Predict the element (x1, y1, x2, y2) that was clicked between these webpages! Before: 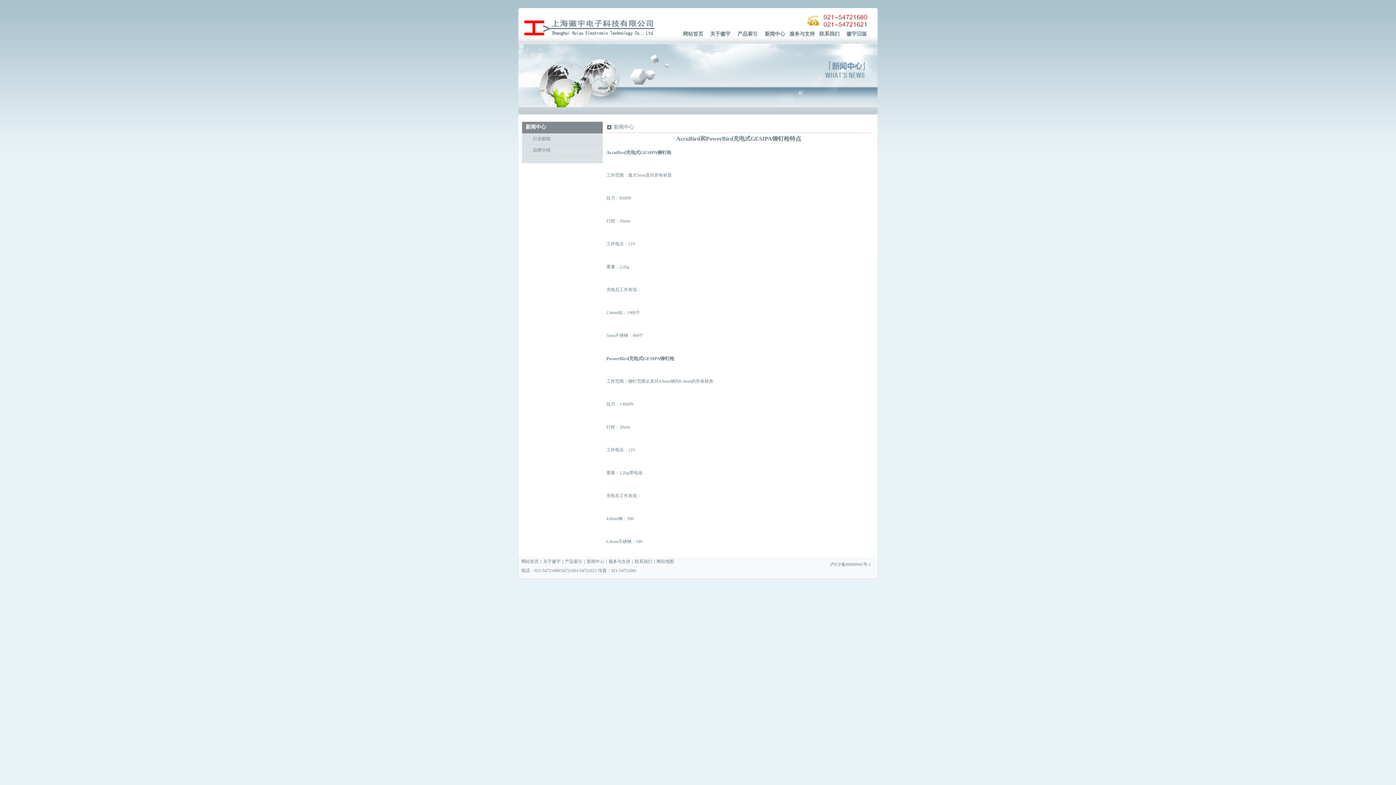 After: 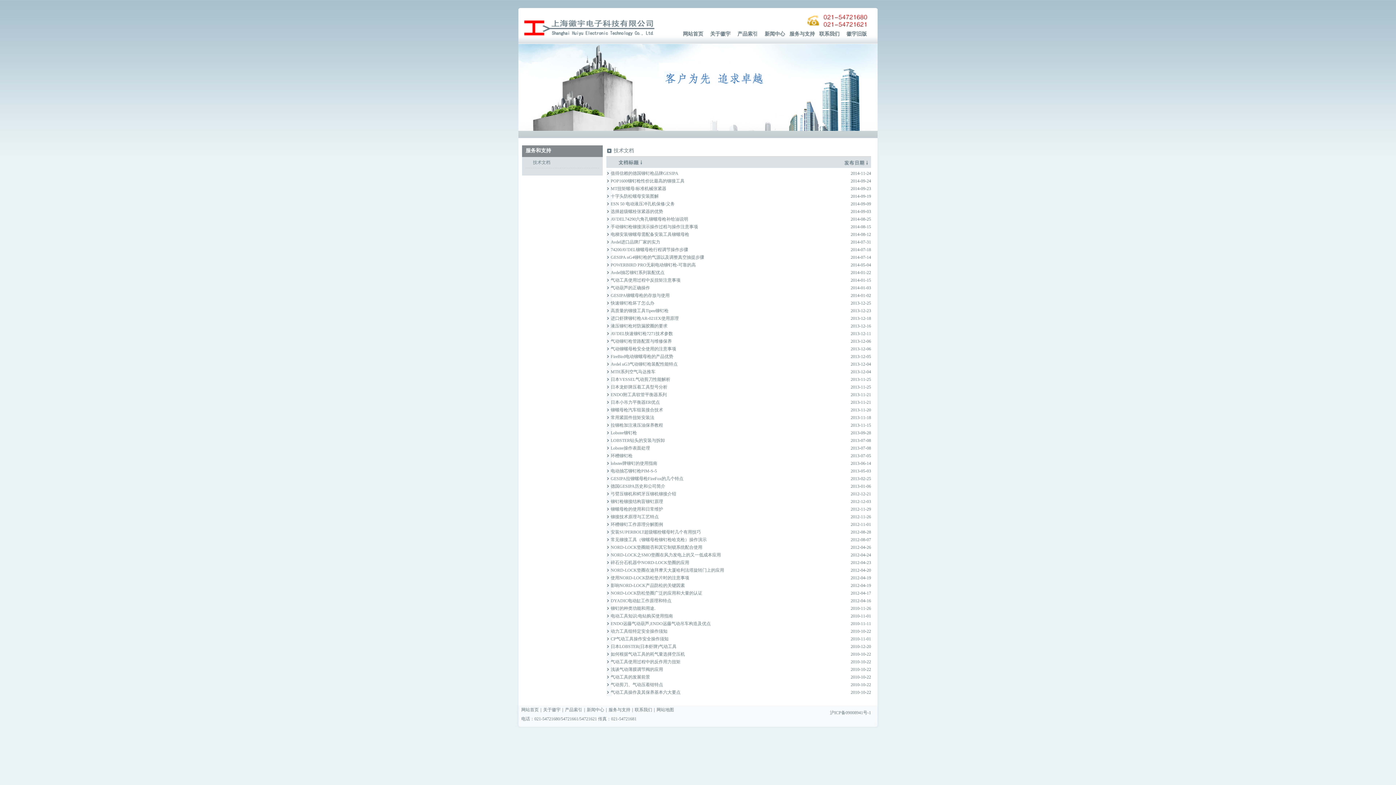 Action: bbox: (608, 559, 630, 564) label: 服务与支持